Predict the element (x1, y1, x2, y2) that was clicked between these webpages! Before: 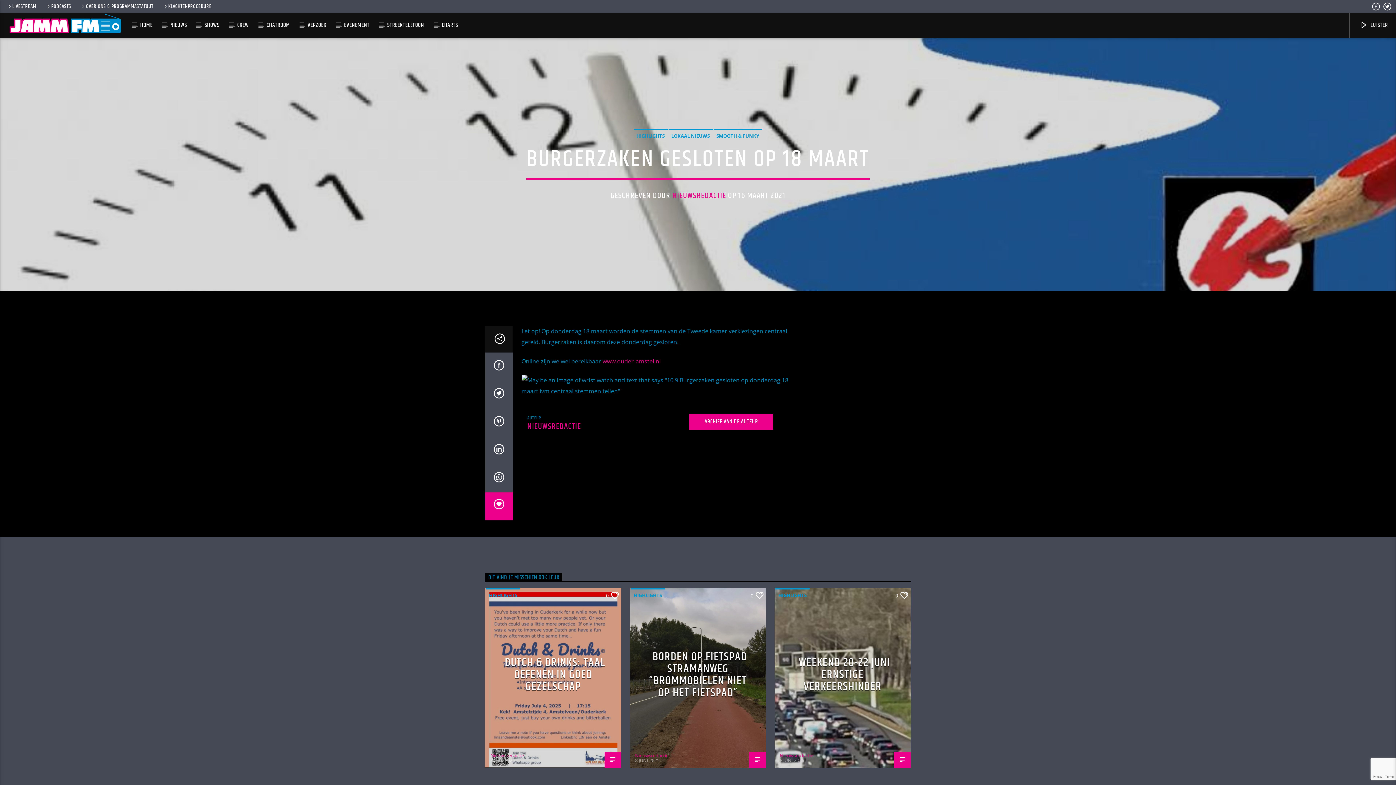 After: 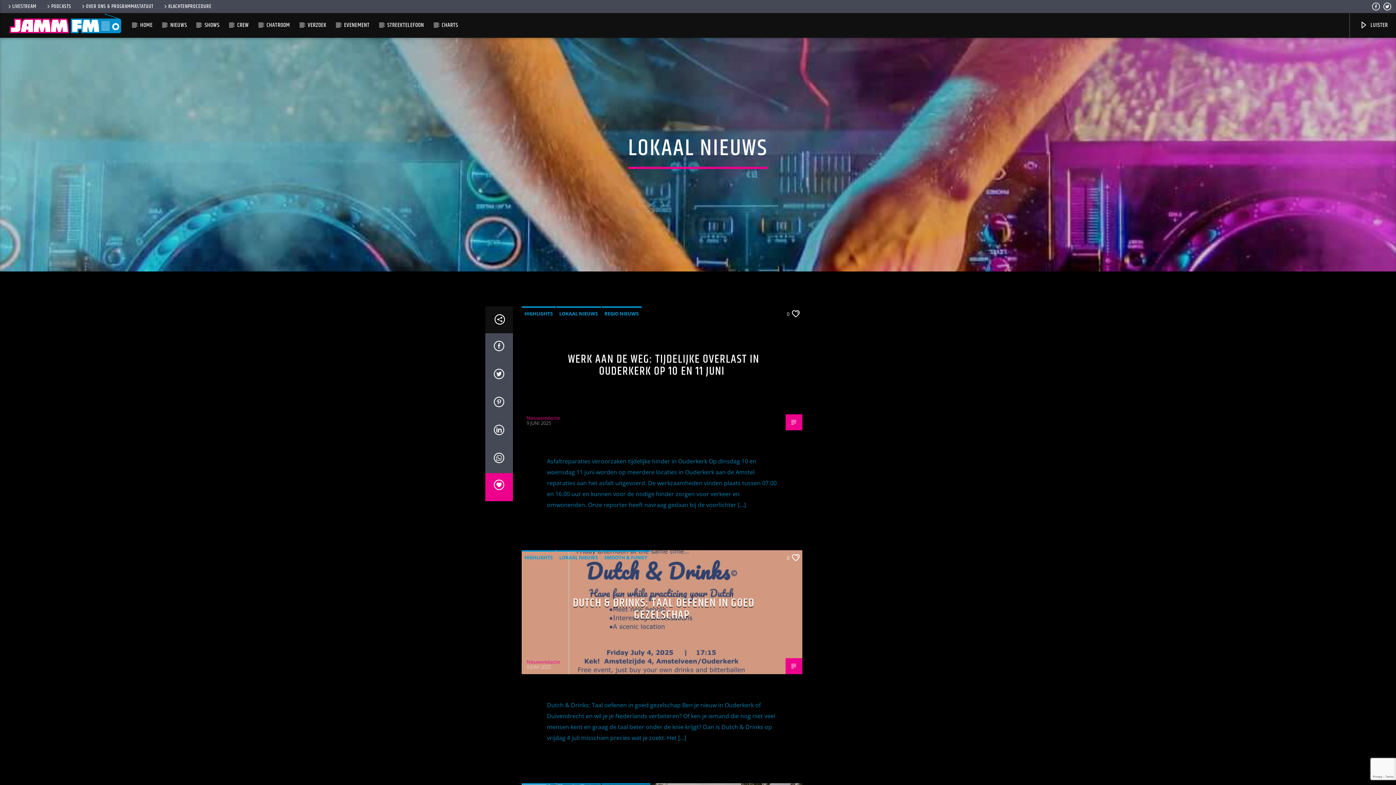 Action: label: LOKAAL NIEUWS bbox: (668, 128, 712, 141)